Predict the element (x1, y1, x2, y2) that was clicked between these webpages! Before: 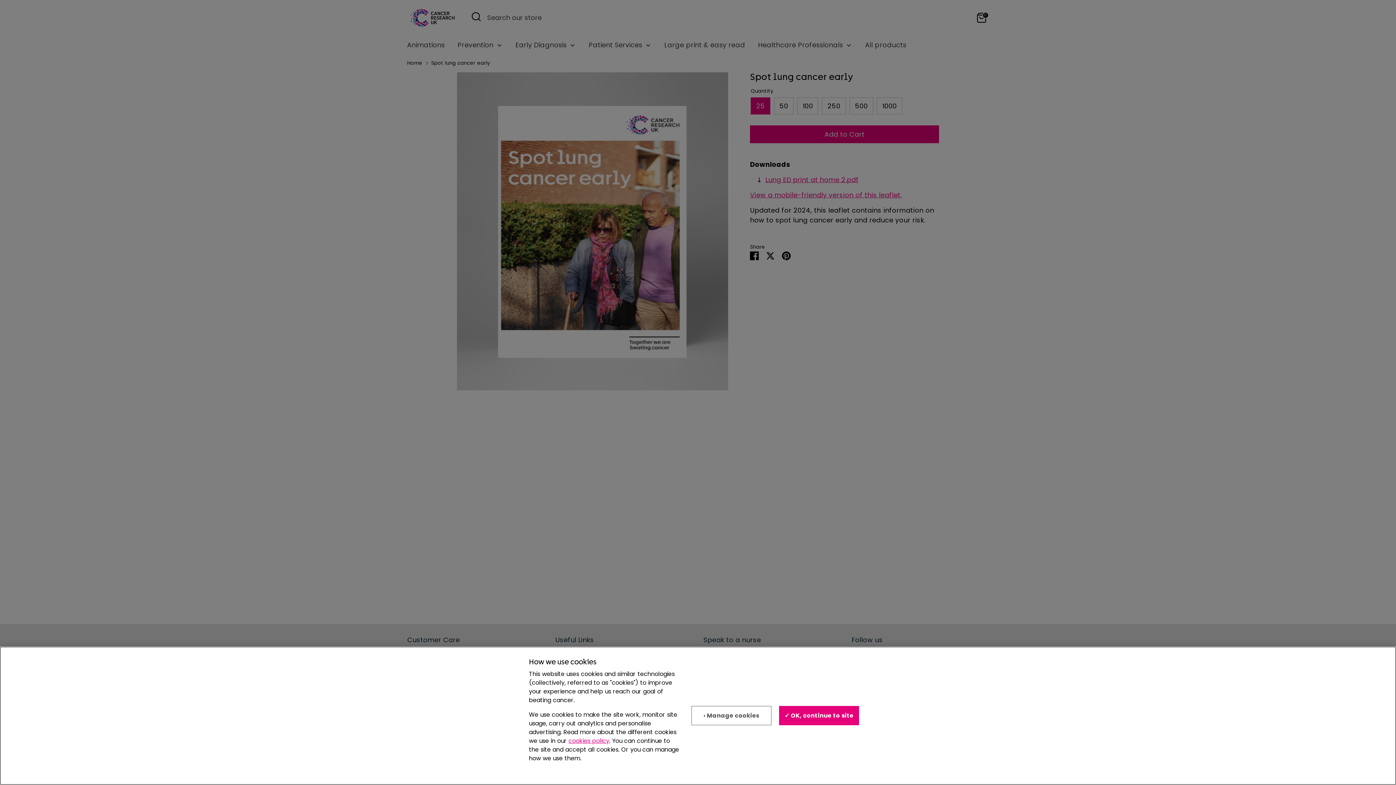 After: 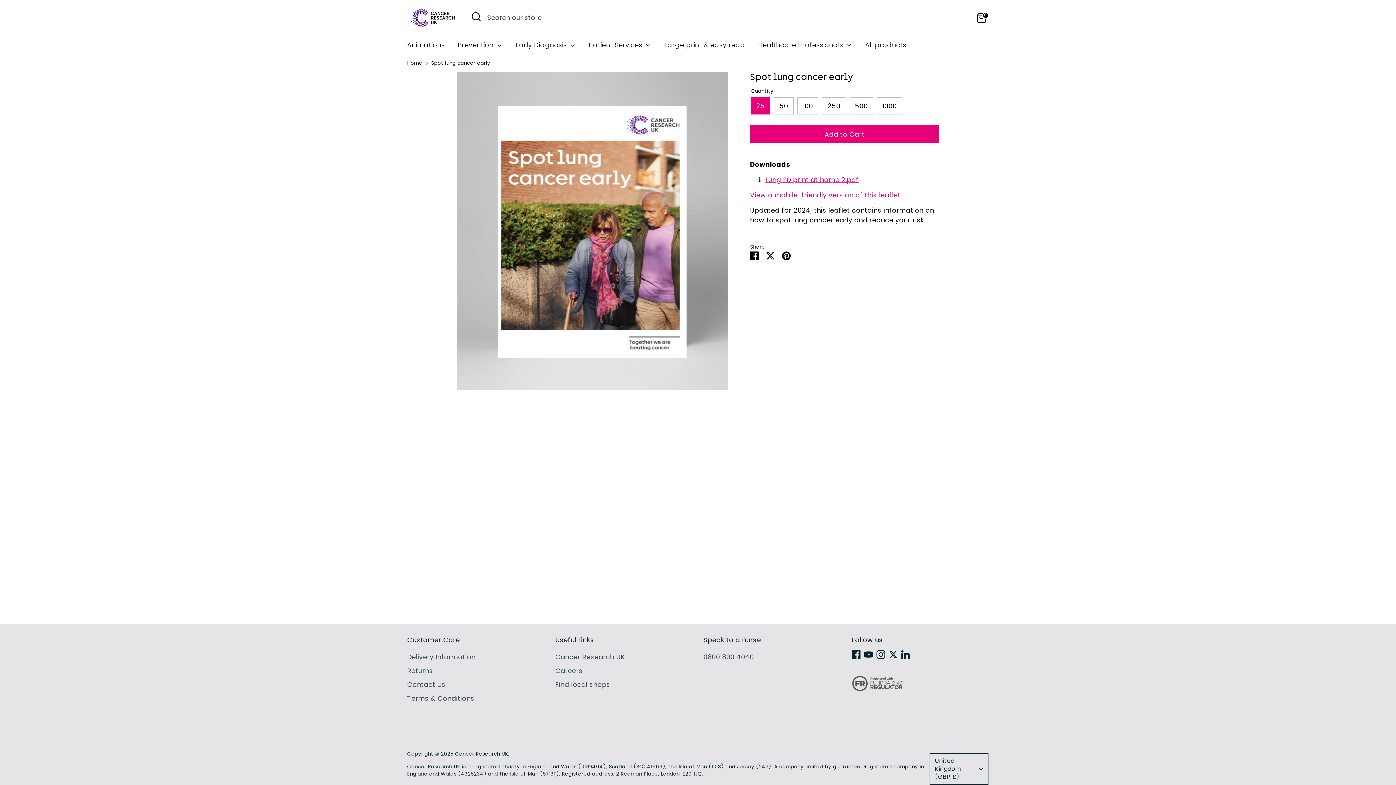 Action: label: ✓ OK, continue to site bbox: (779, 706, 859, 725)